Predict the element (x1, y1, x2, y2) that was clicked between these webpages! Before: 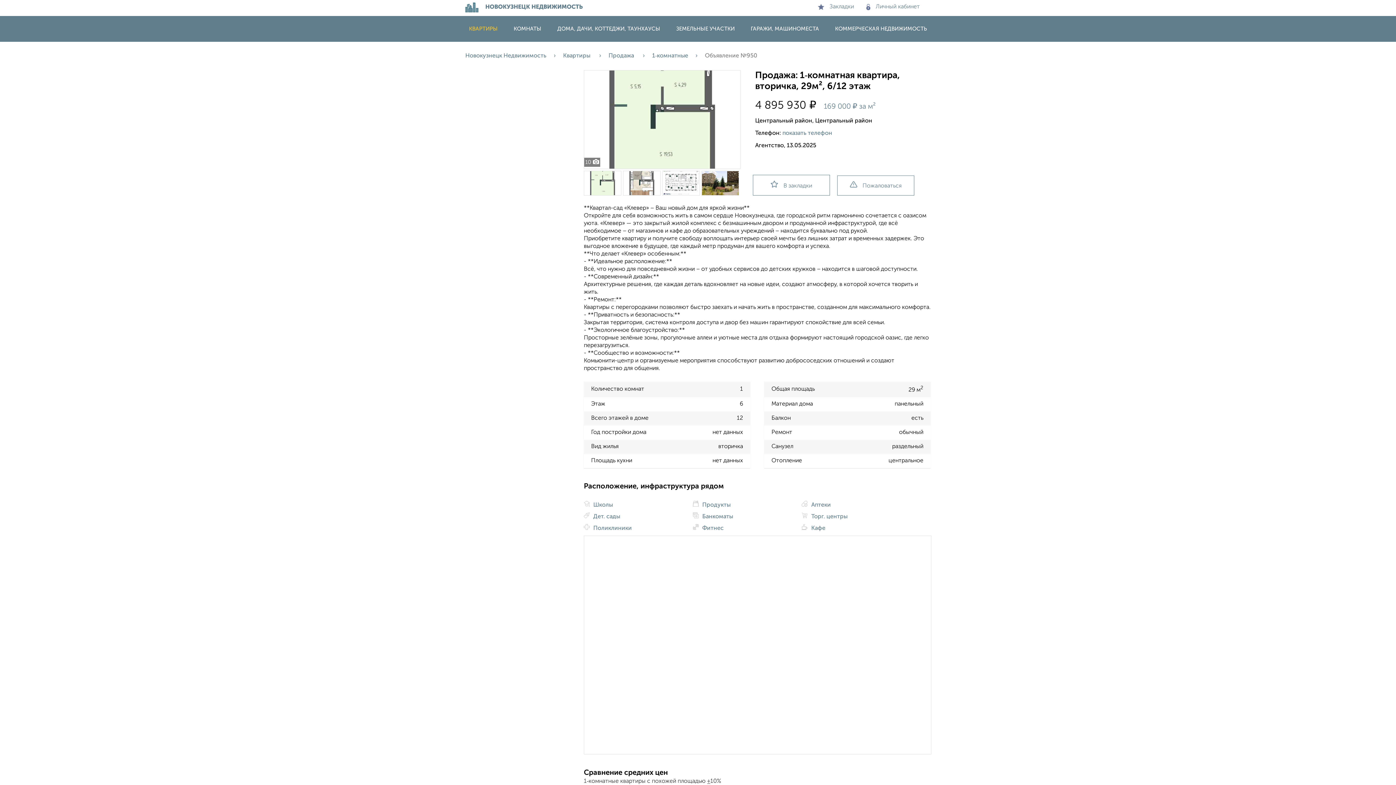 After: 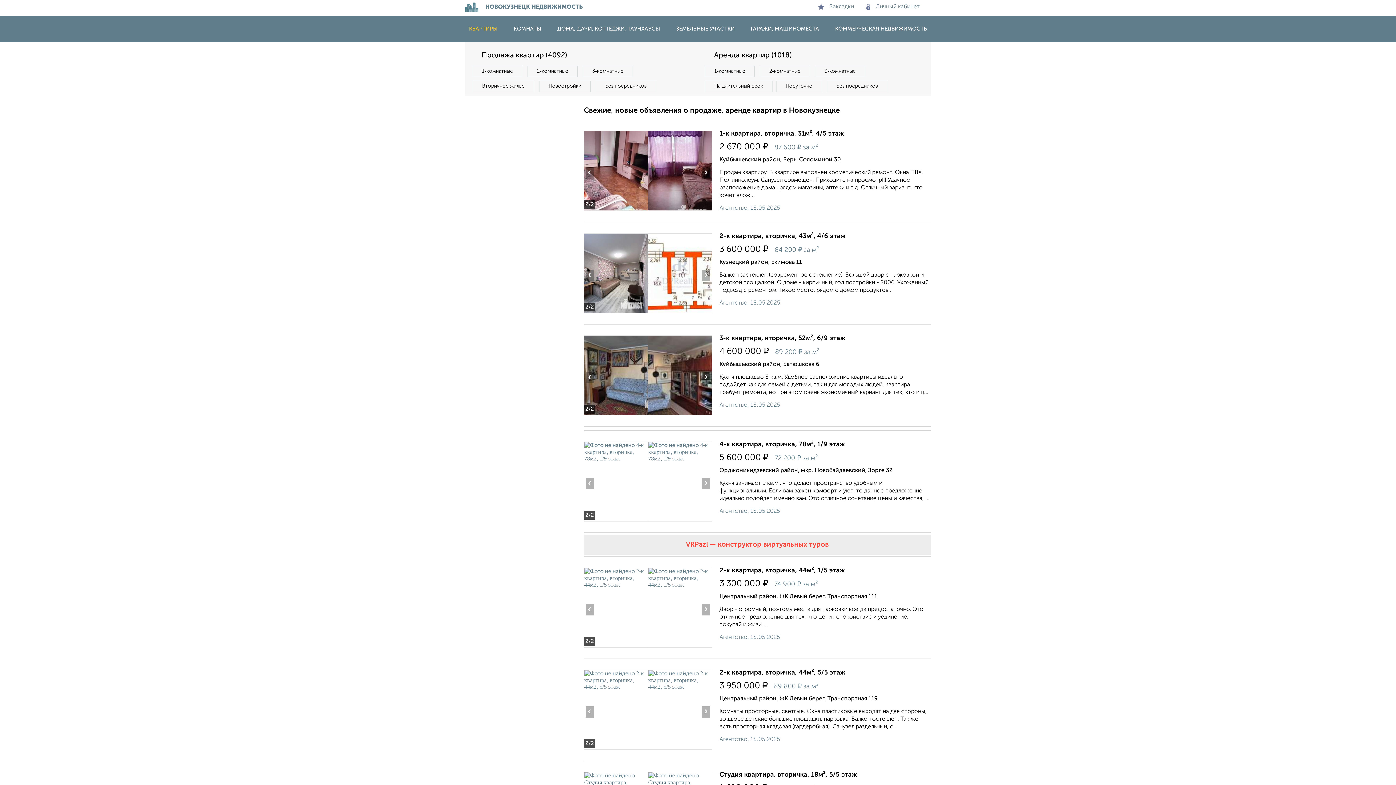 Action: bbox: (461, 26, 505, 31) label: КВАРТИРЫ